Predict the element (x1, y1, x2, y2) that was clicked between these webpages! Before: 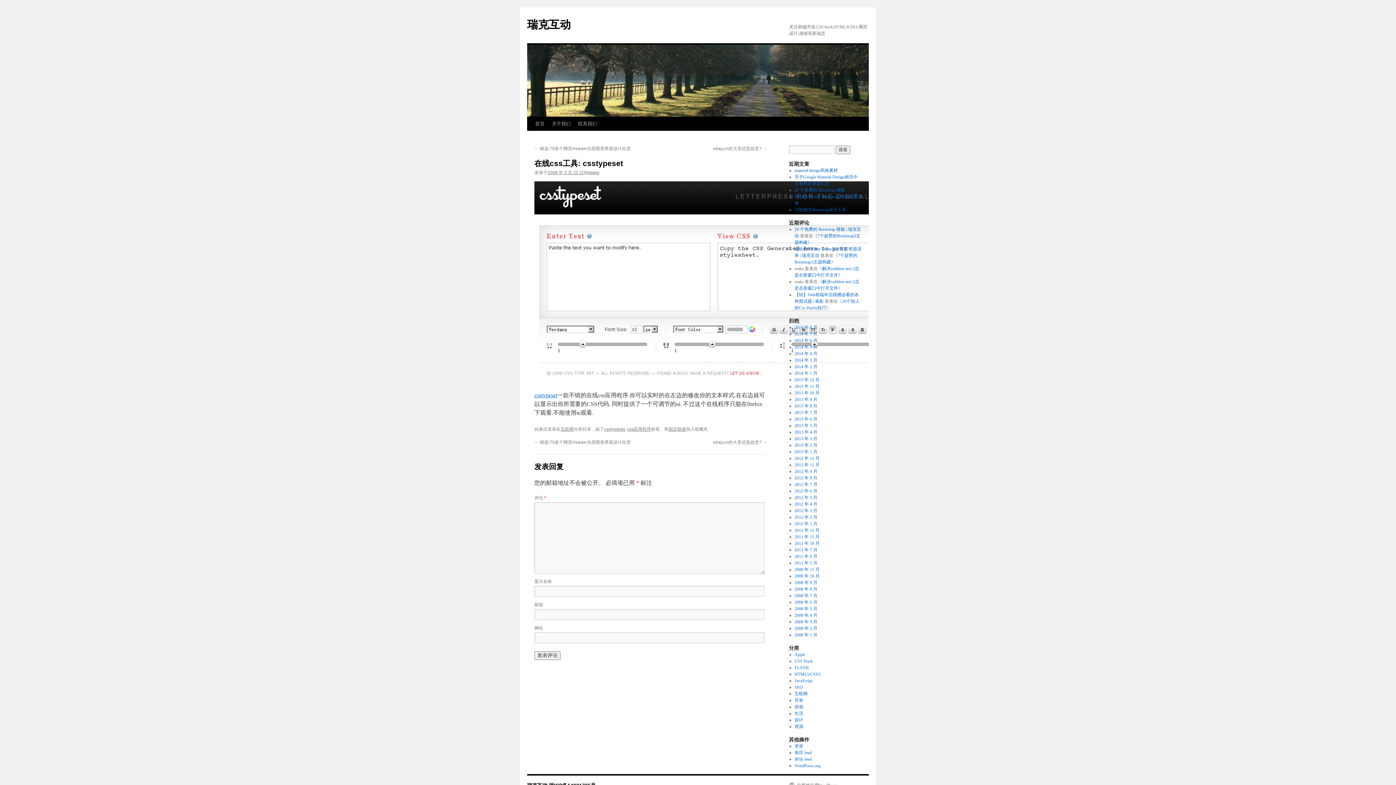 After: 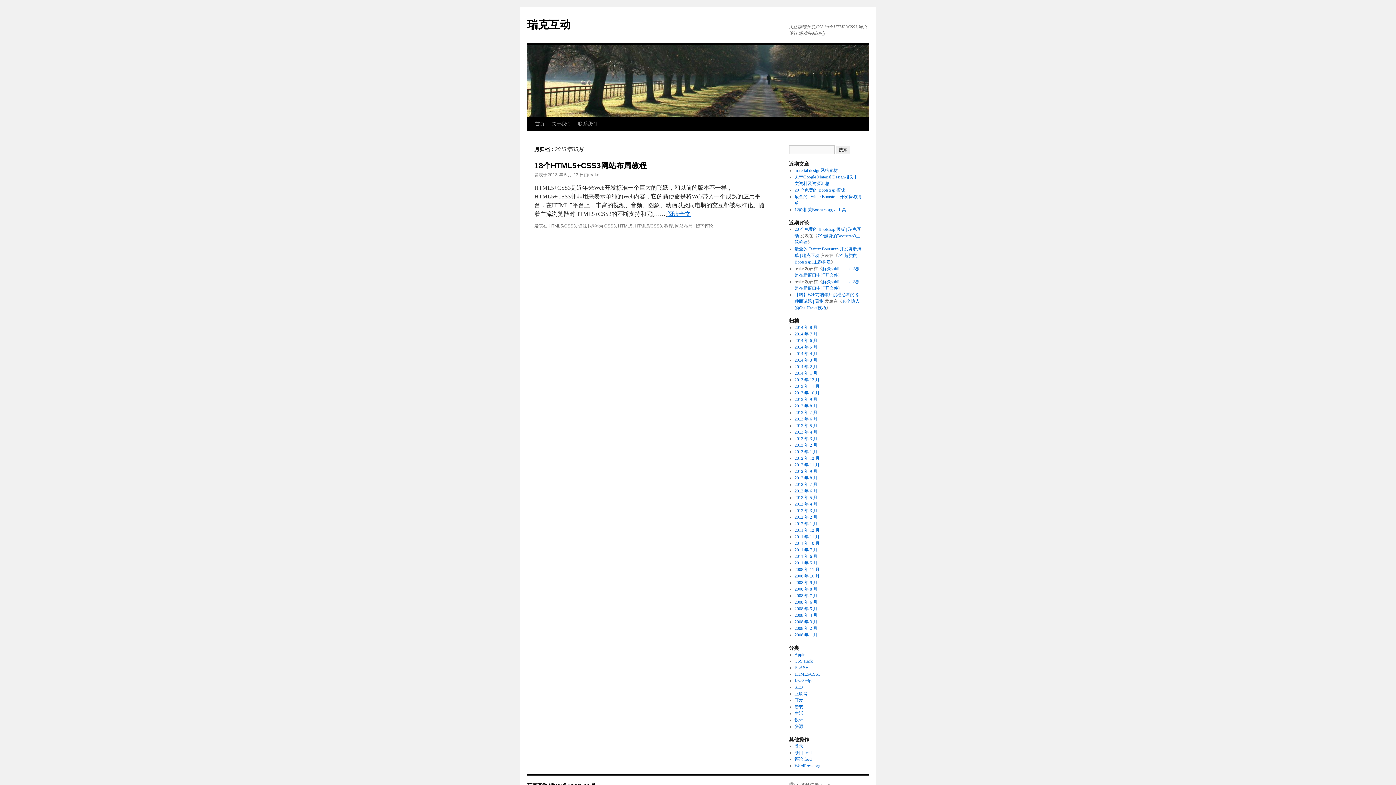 Action: bbox: (794, 423, 817, 428) label: 2013 年 5 月